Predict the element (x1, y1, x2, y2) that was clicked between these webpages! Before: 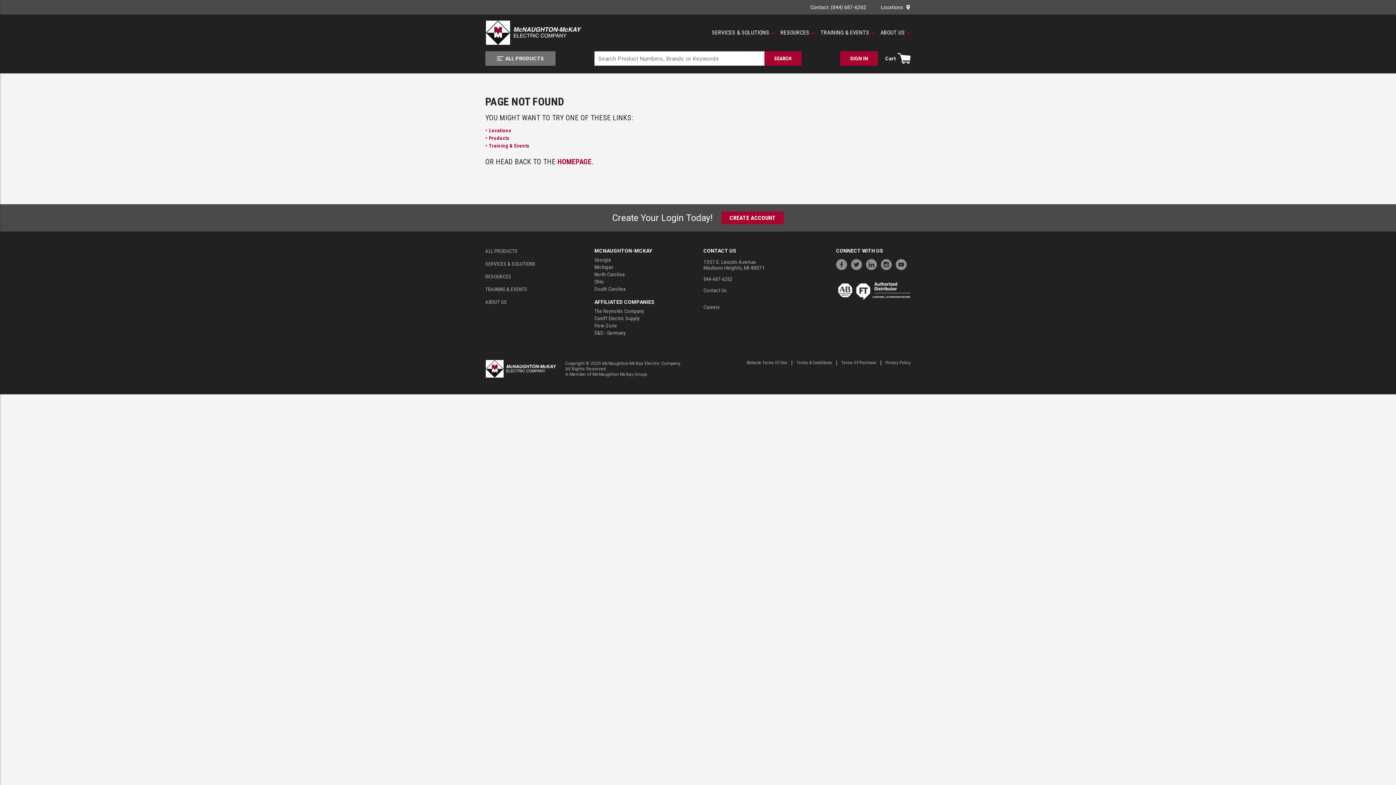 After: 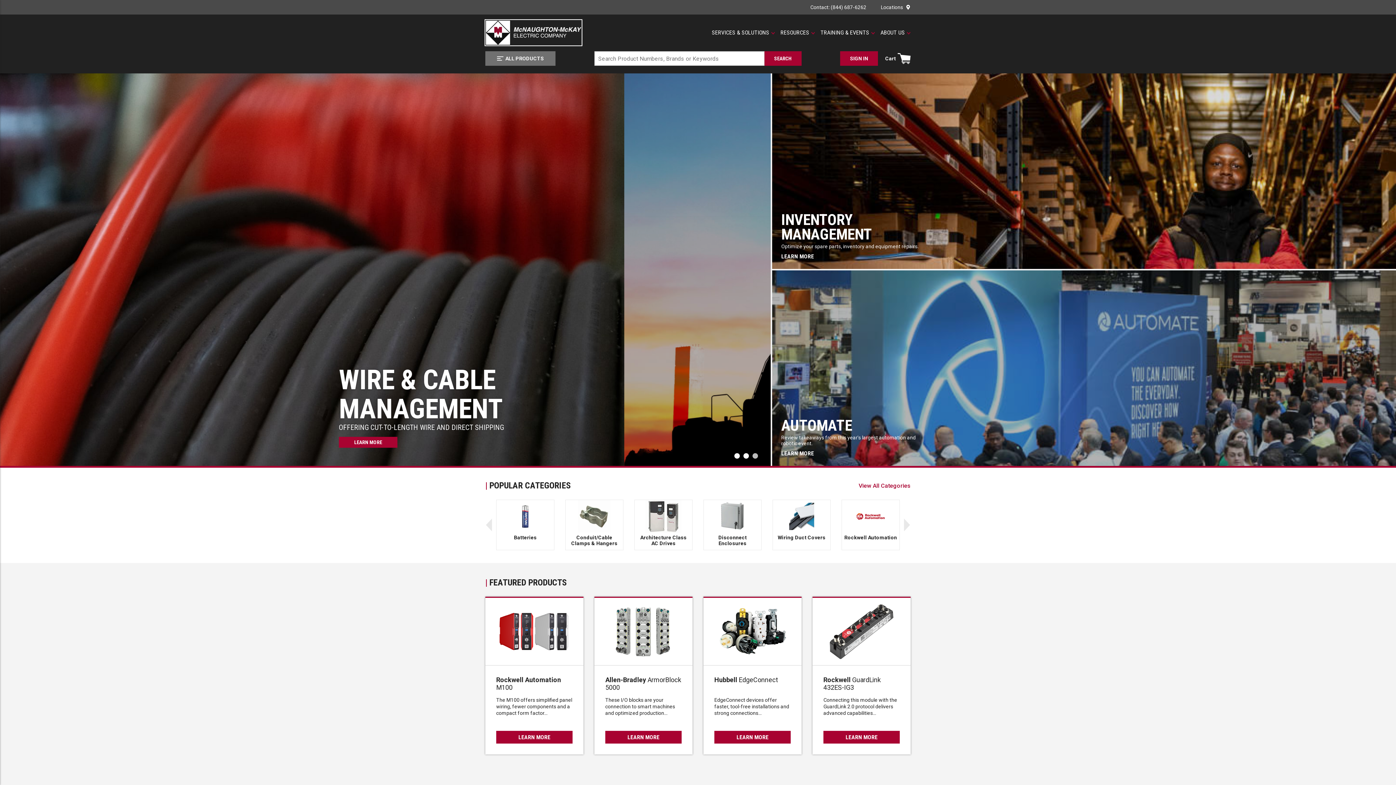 Action: bbox: (485, 20, 581, 45)